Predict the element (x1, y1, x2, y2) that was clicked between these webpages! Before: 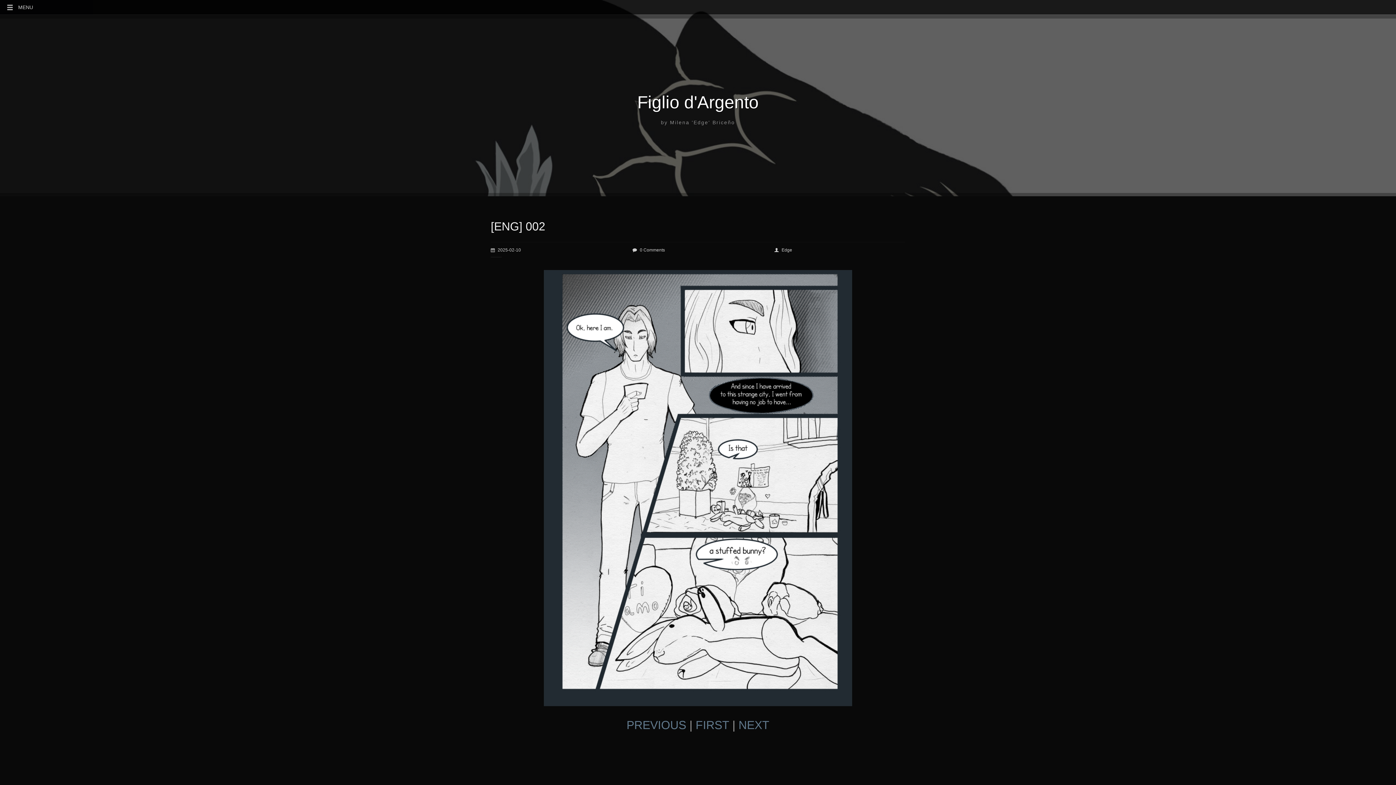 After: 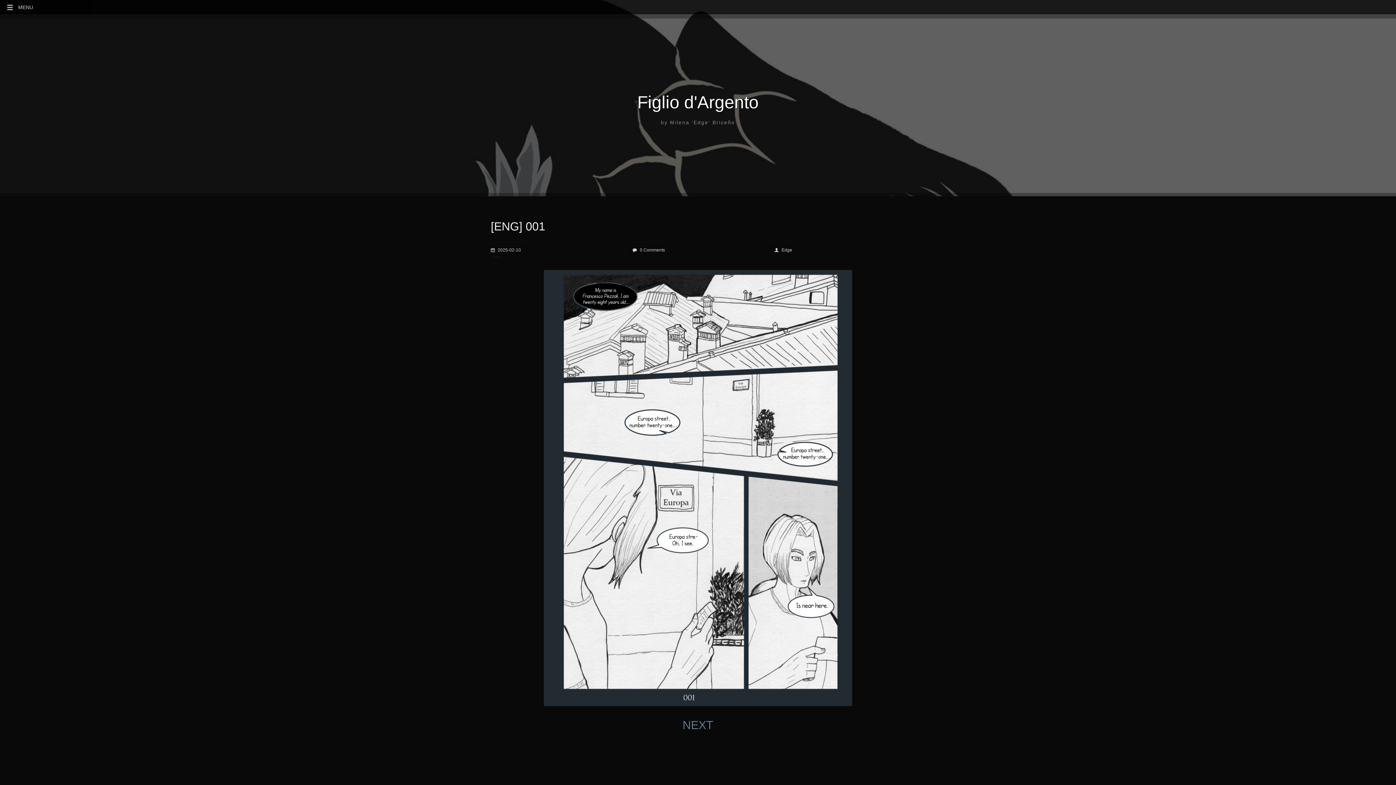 Action: bbox: (695, 718, 729, 732) label: FIRST